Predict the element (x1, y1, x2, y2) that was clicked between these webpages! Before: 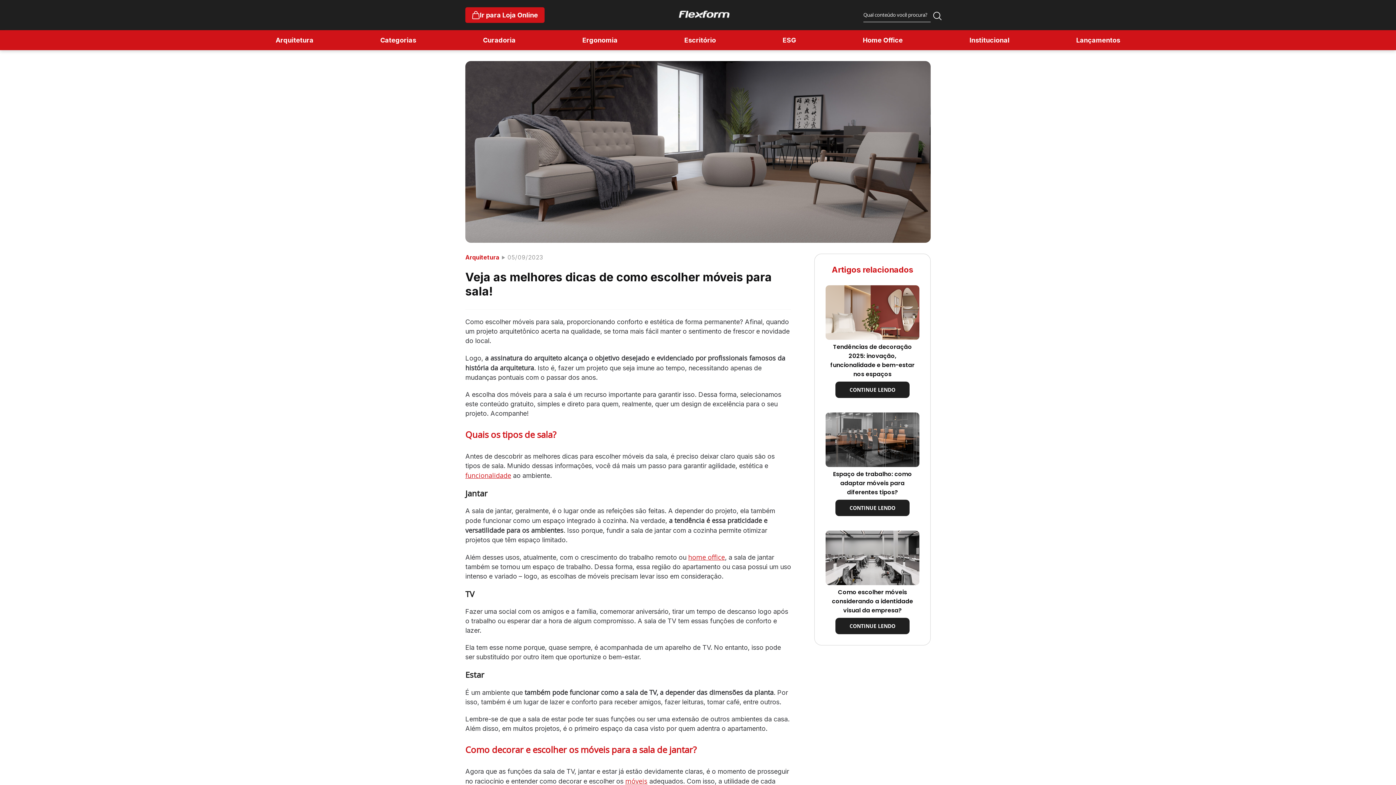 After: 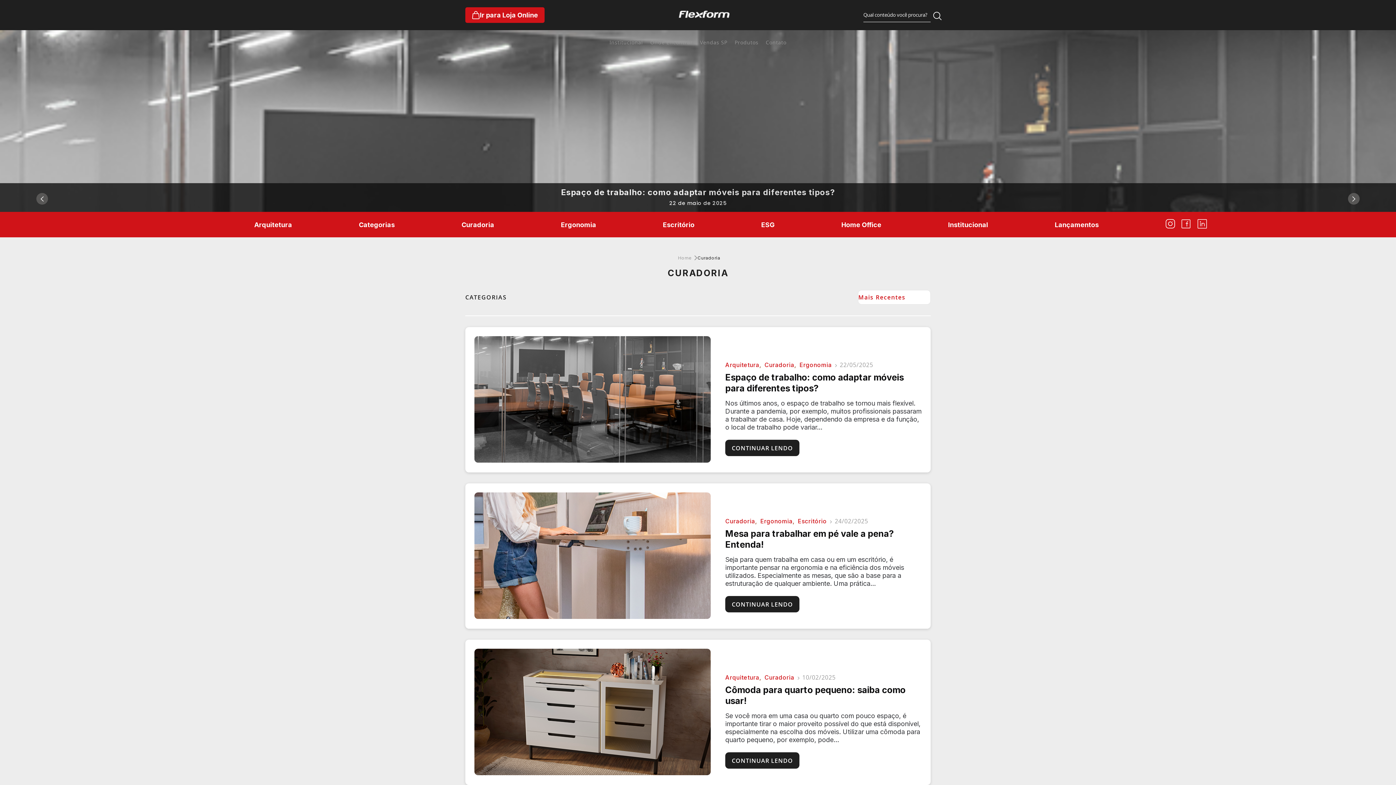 Action: label: Curadoria bbox: (482, 36, 516, 44)